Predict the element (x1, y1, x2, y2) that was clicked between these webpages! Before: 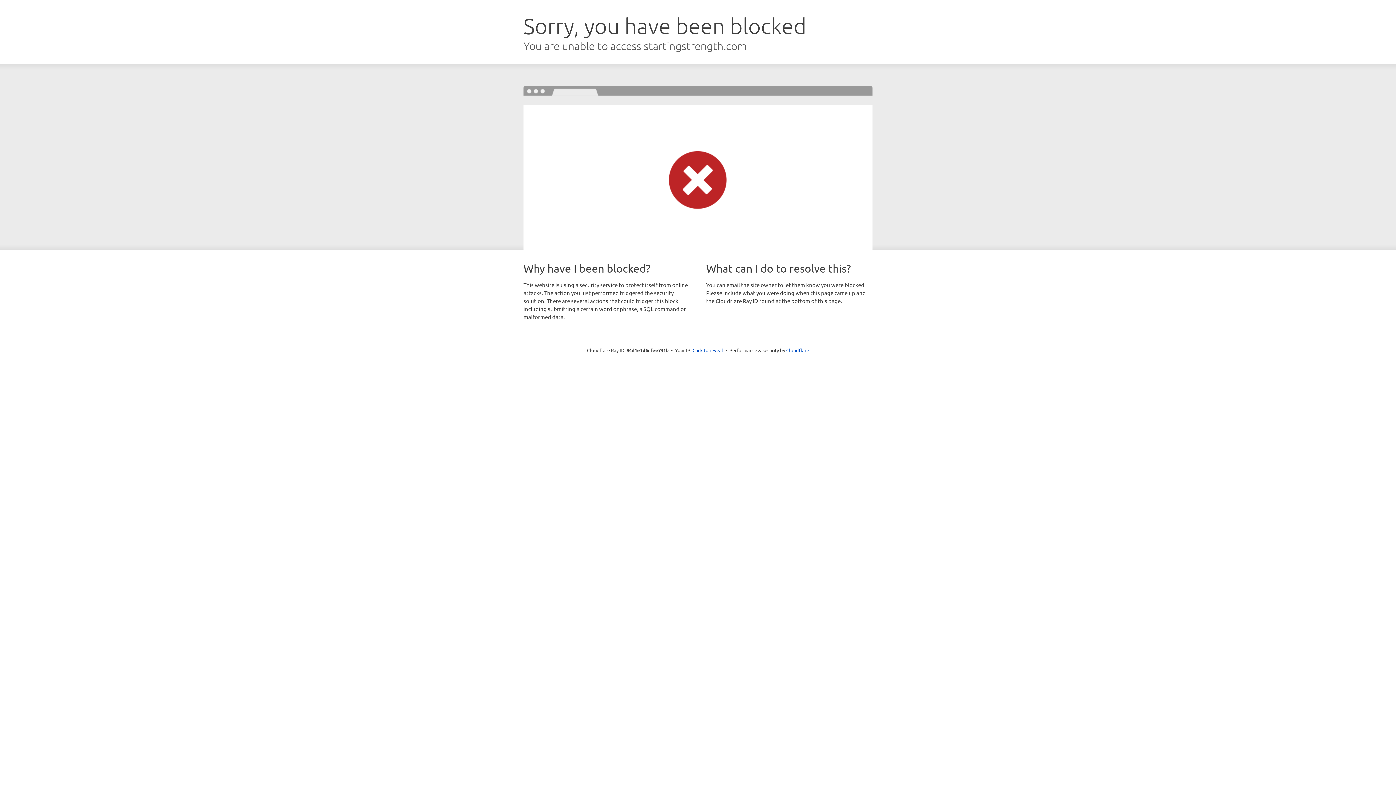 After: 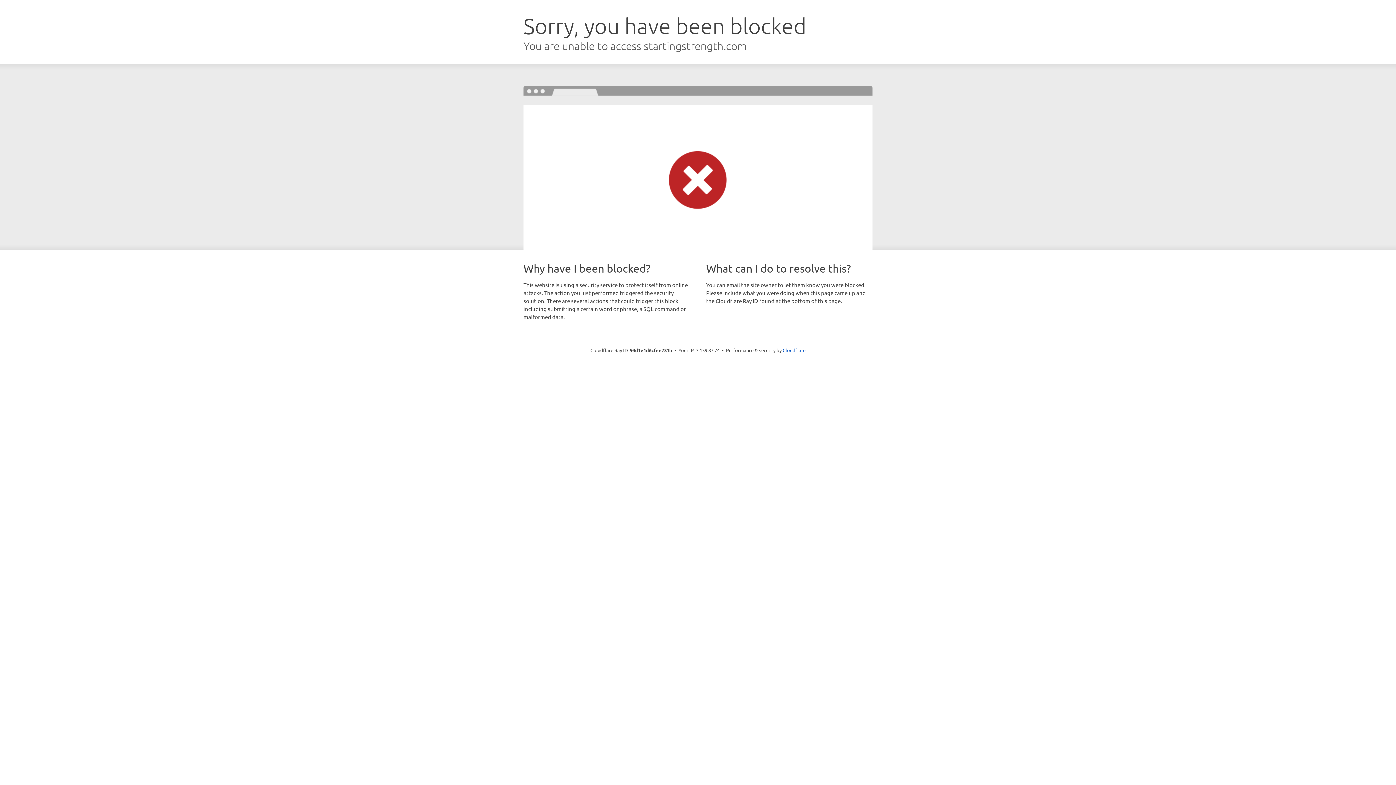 Action: label: Click to reveal bbox: (692, 346, 723, 353)